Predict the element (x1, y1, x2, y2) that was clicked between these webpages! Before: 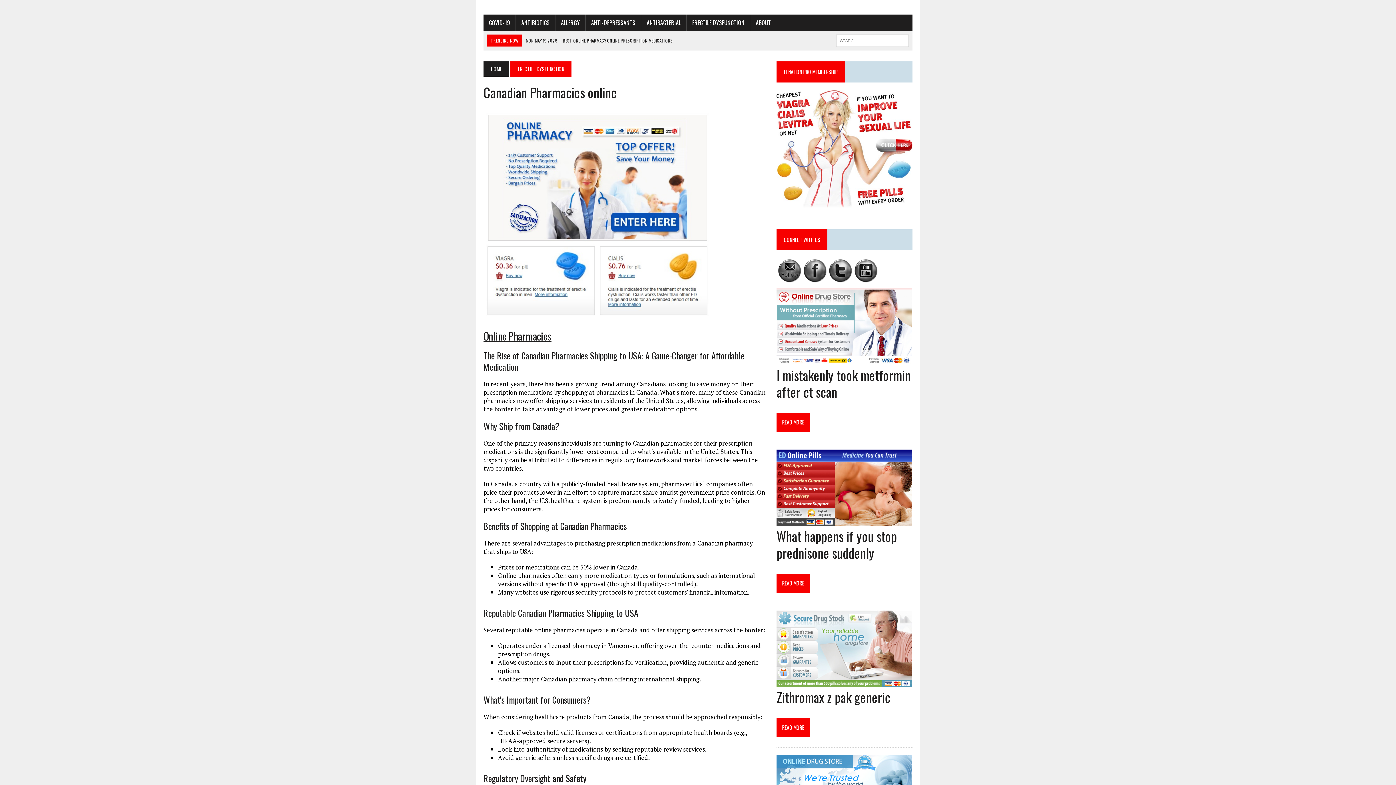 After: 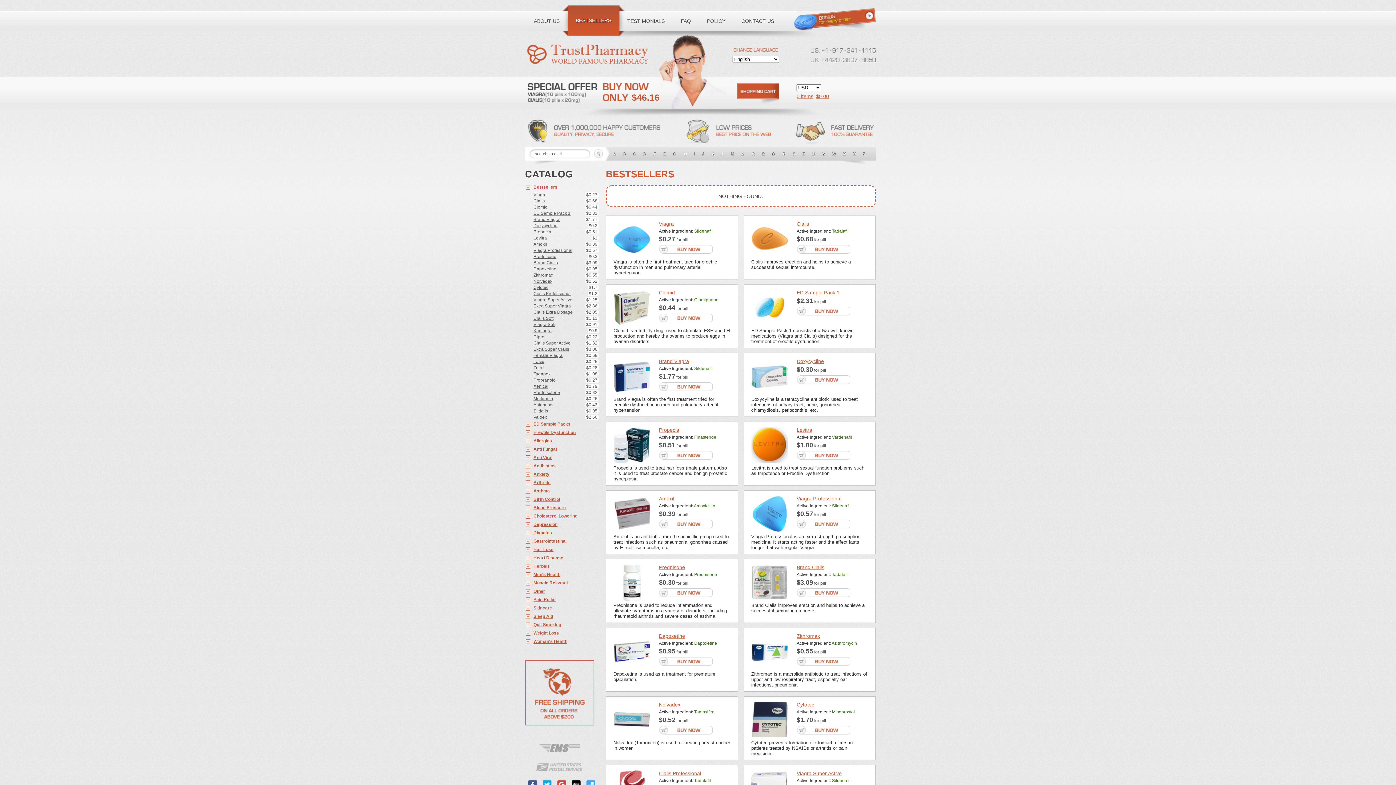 Action: bbox: (776, 526, 897, 562) label: What happens if you stop prednisone suddenly